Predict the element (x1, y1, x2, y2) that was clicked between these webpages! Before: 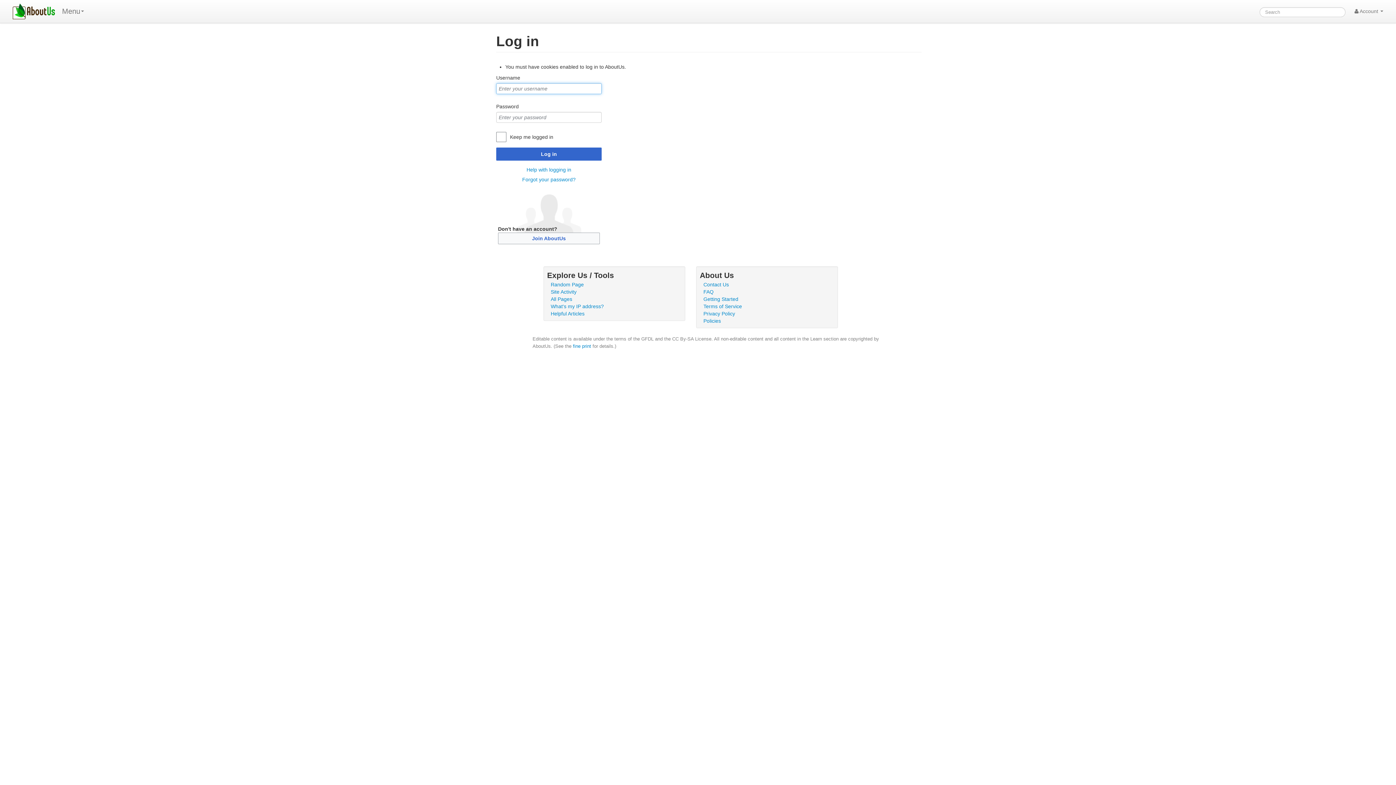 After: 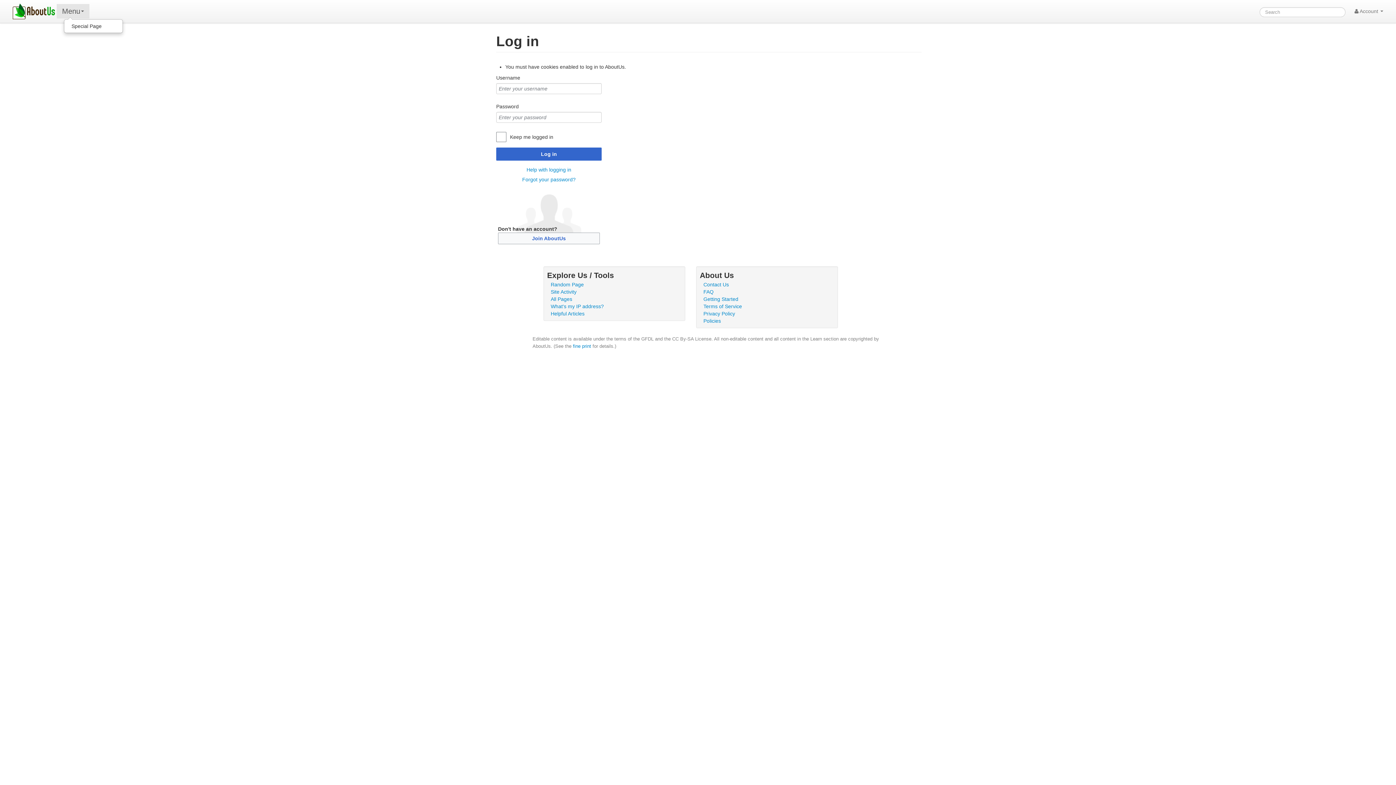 Action: bbox: (56, 4, 89, 18) label: Menu